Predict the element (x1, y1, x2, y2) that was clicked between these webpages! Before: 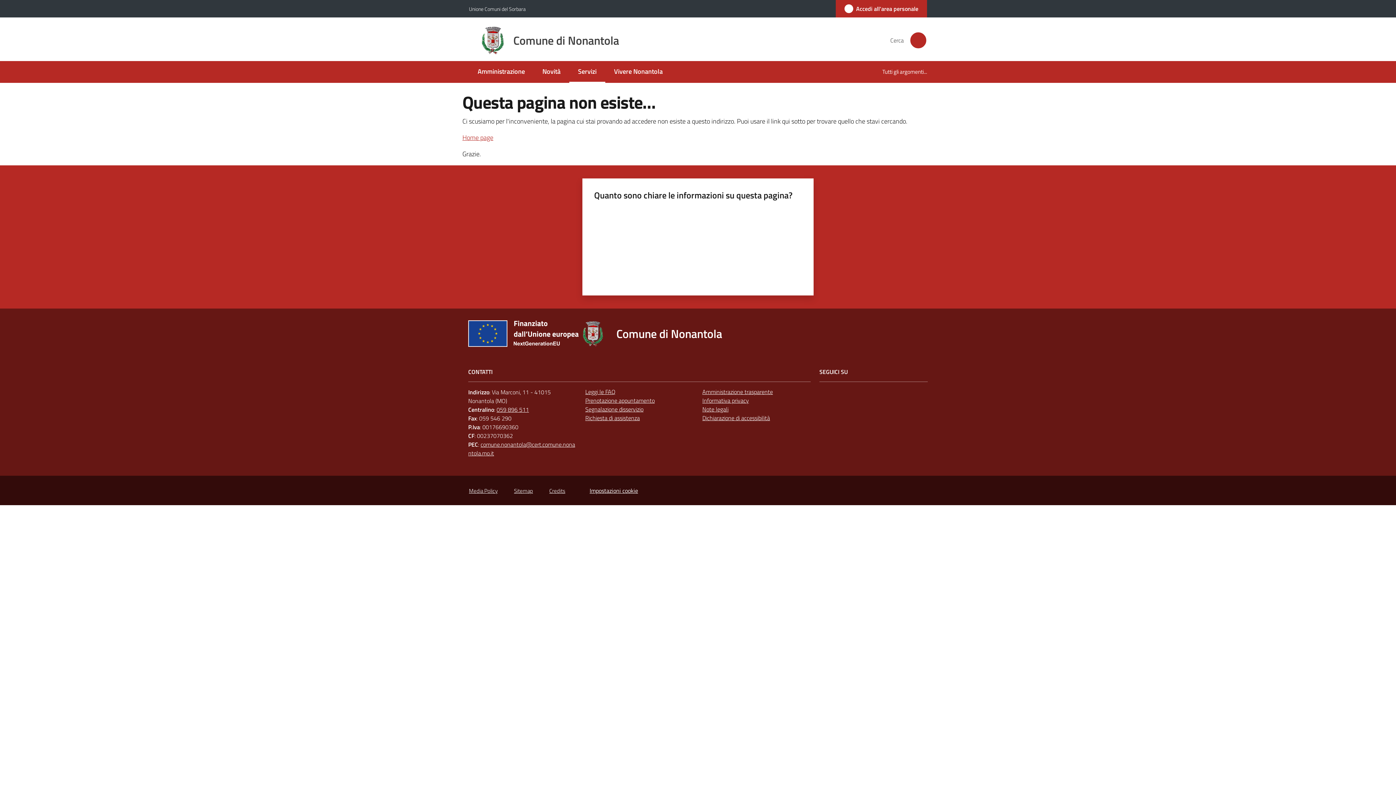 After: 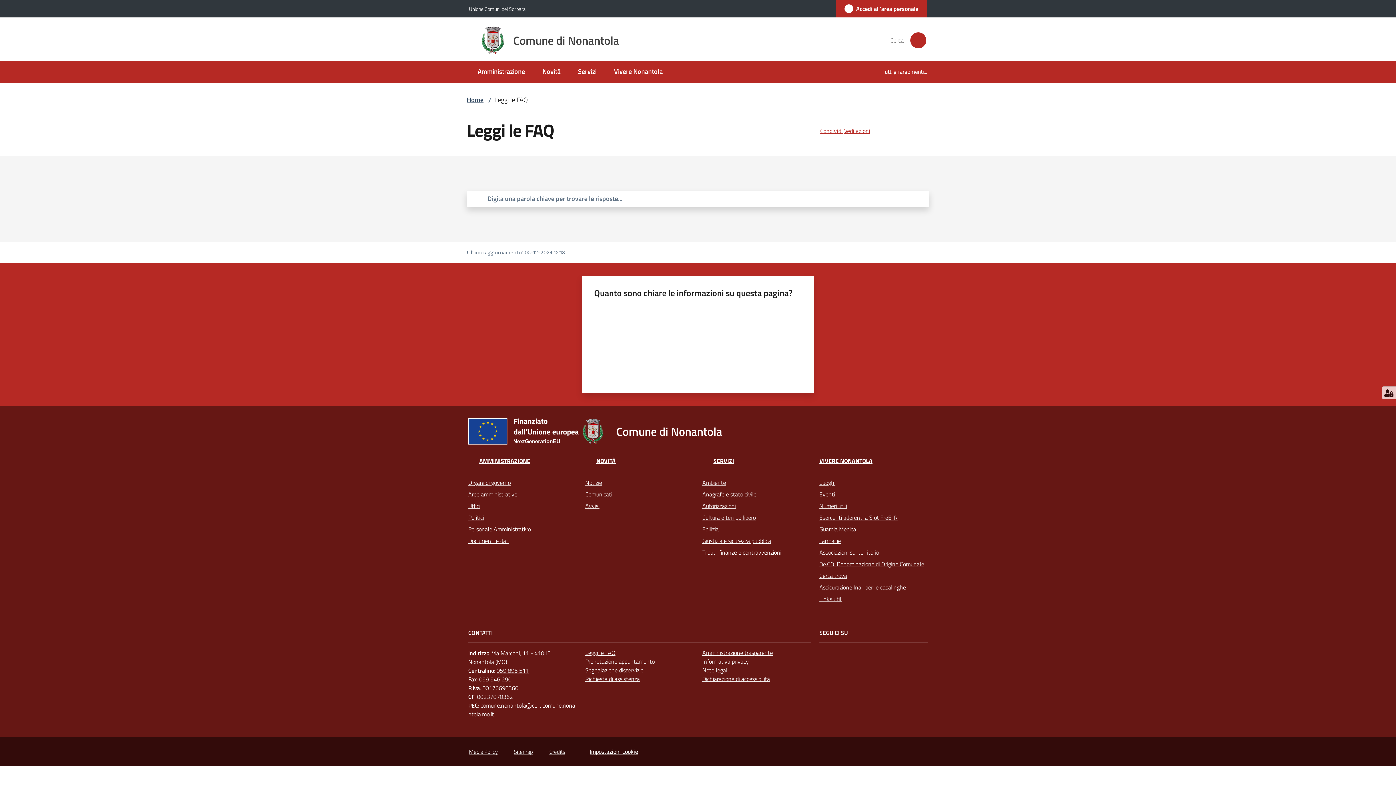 Action: label: Leggi le FAQ bbox: (585, 387, 615, 396)